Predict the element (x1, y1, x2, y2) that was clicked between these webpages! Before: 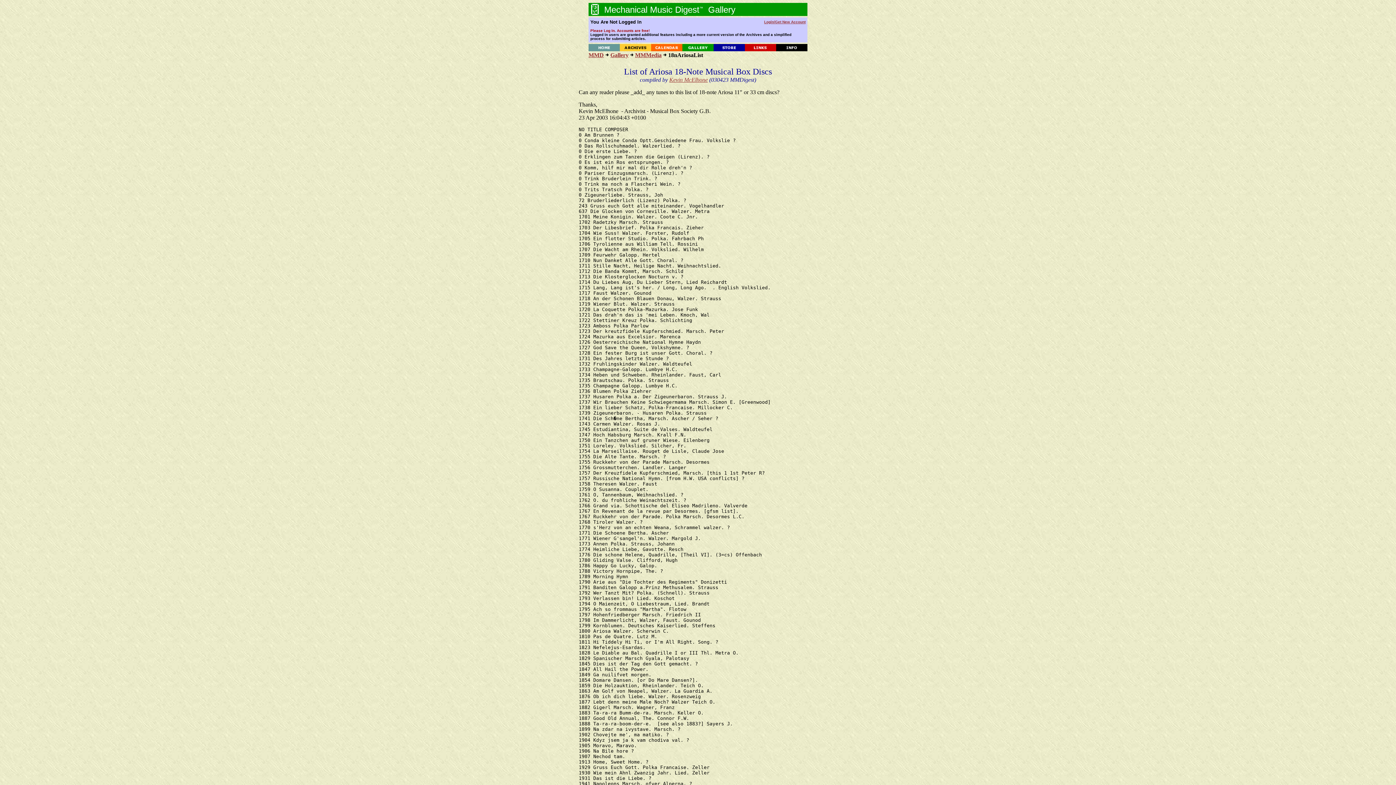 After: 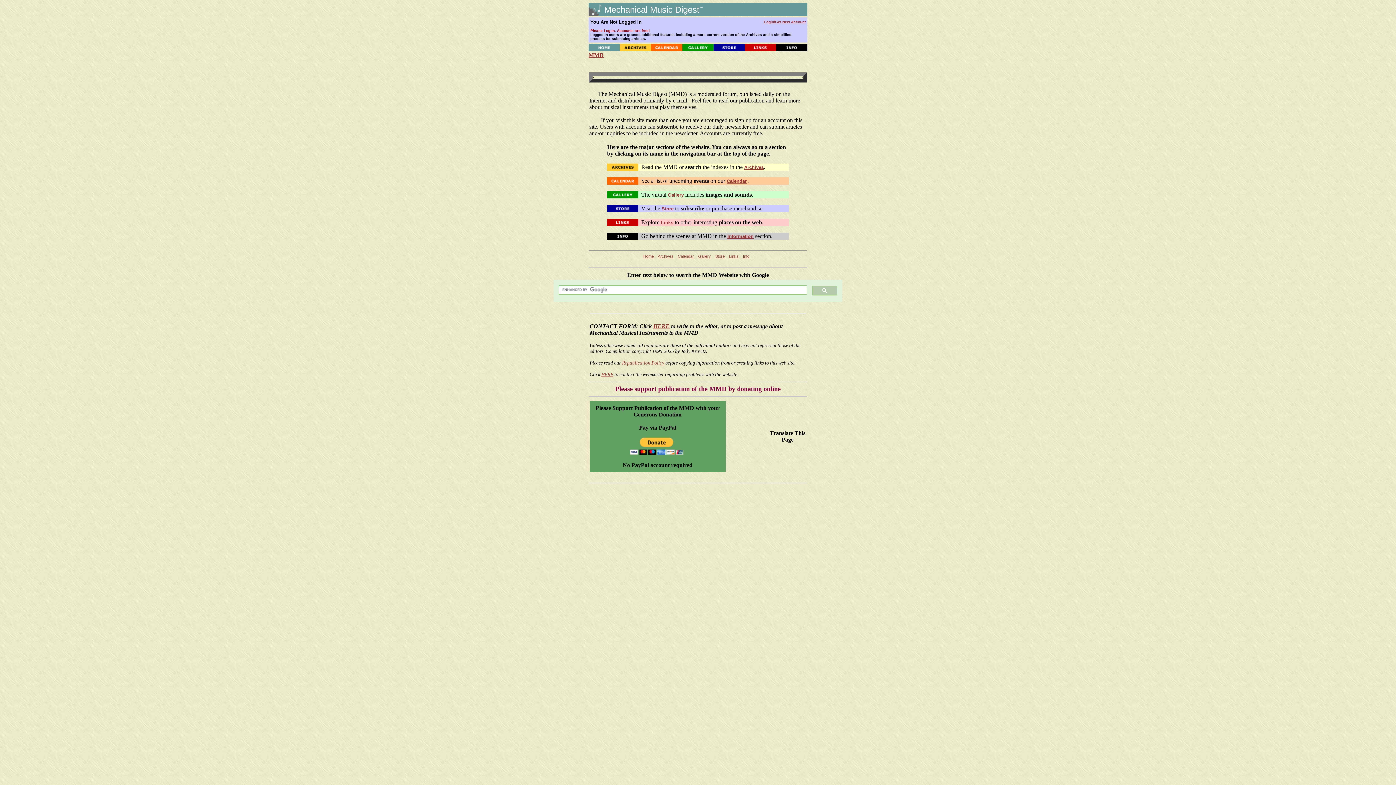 Action: label: MMD bbox: (588, 52, 604, 58)